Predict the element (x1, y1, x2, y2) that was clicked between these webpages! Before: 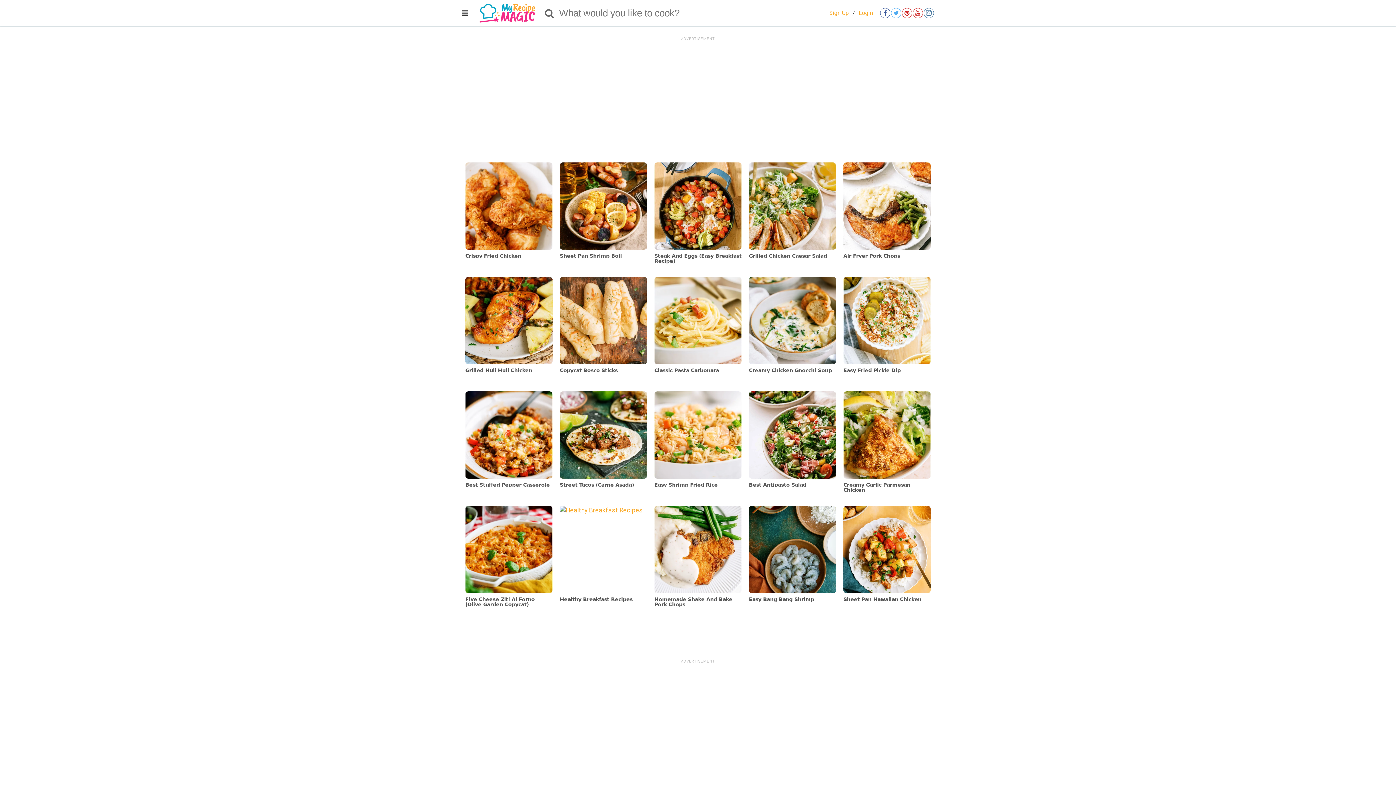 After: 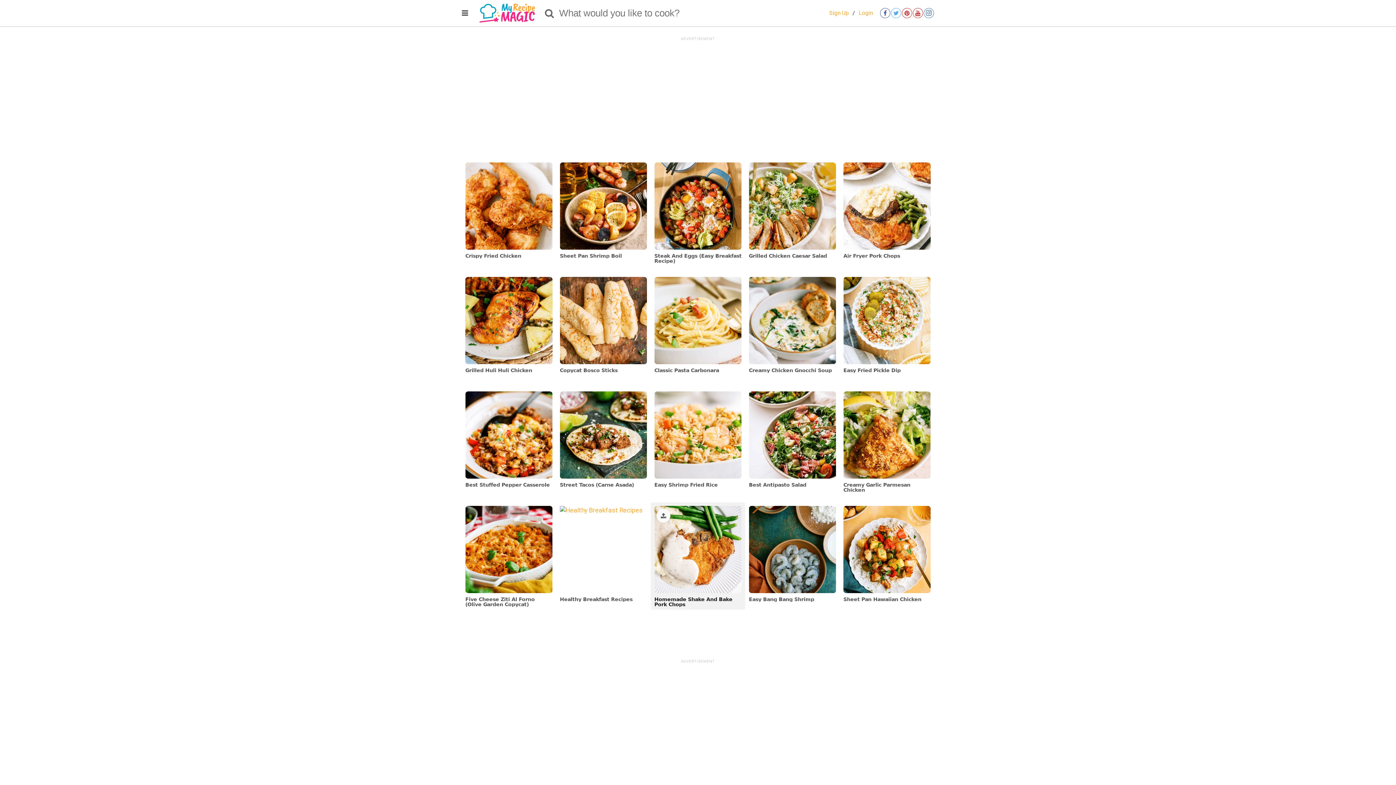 Action: bbox: (654, 597, 741, 607) label: Homemade Shake And Bake Pork Chops